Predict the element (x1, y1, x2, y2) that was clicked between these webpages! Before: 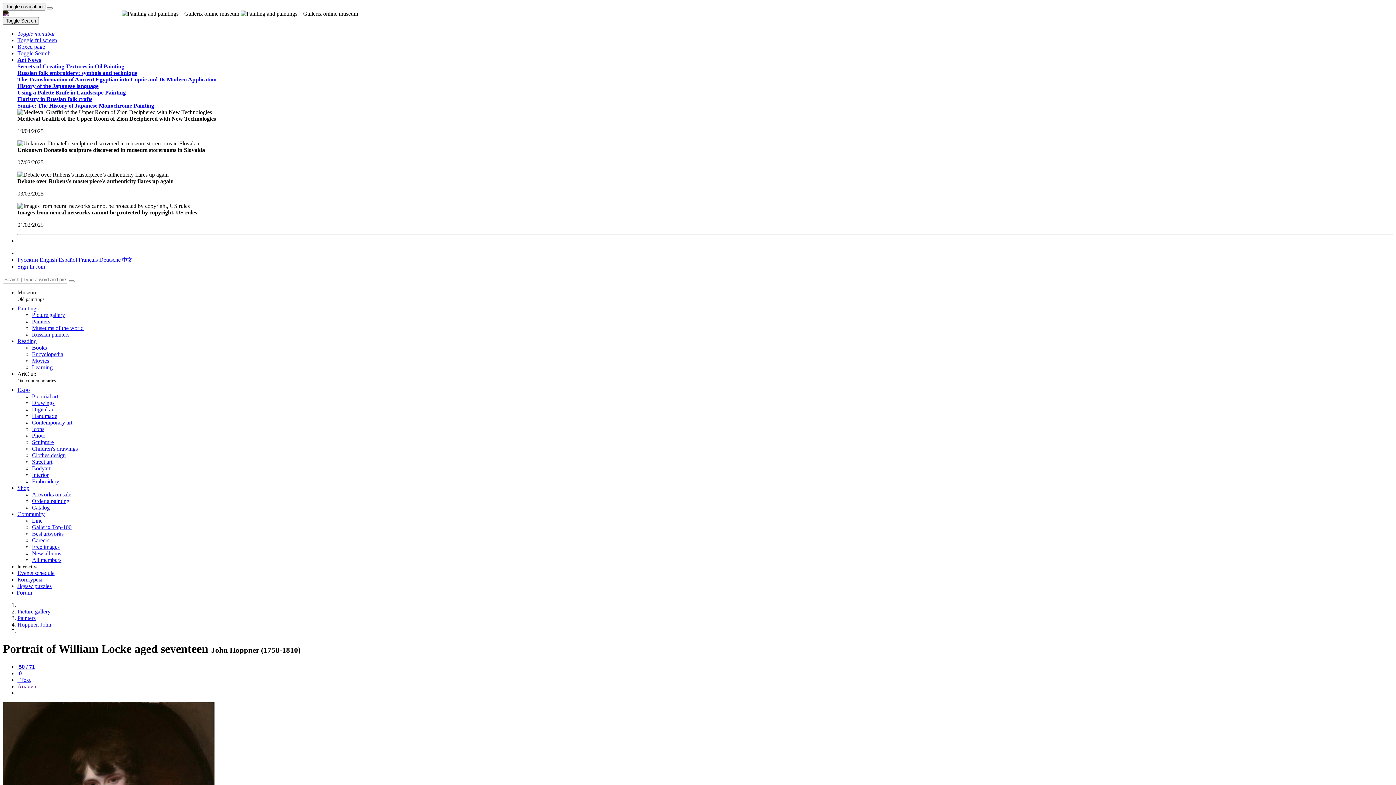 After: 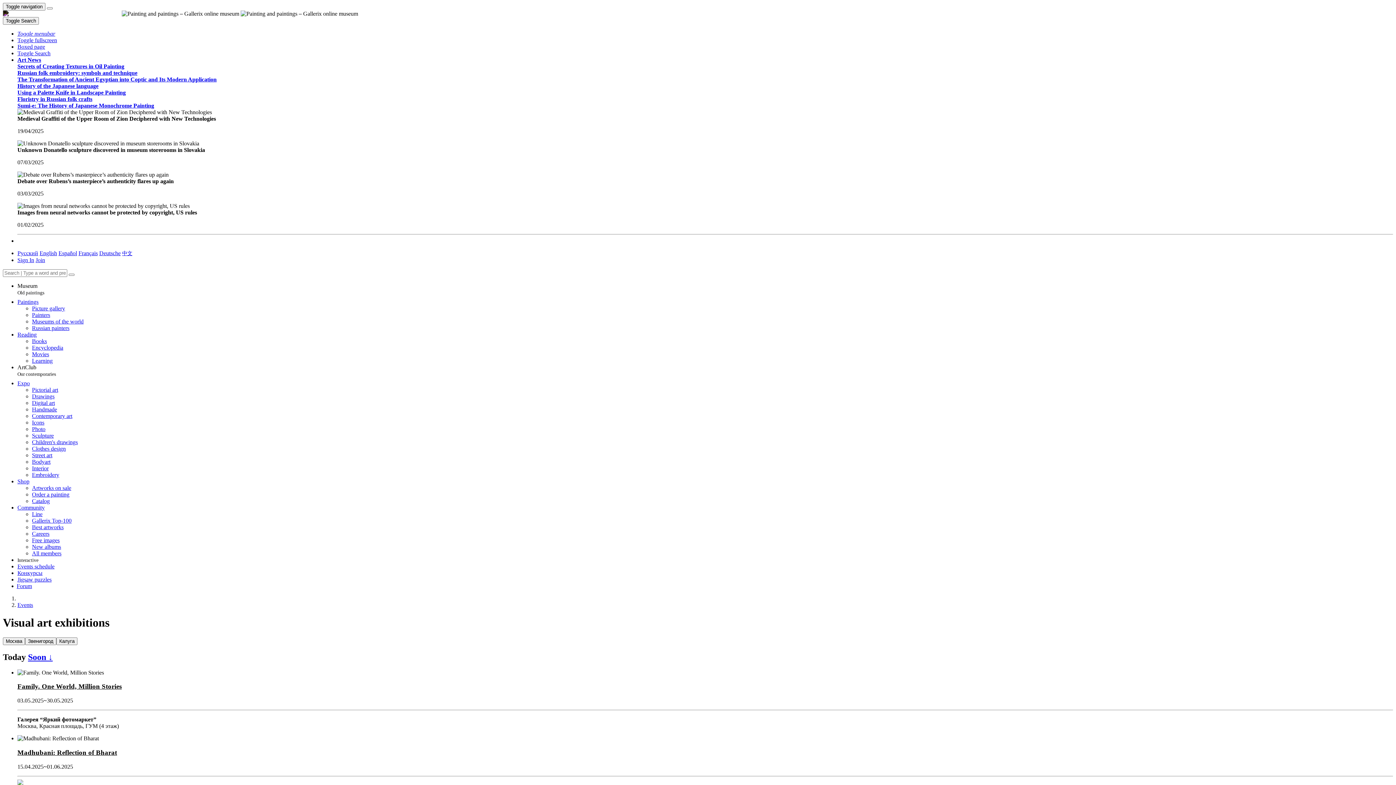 Action: bbox: (17, 570, 54, 576) label: Events schedule